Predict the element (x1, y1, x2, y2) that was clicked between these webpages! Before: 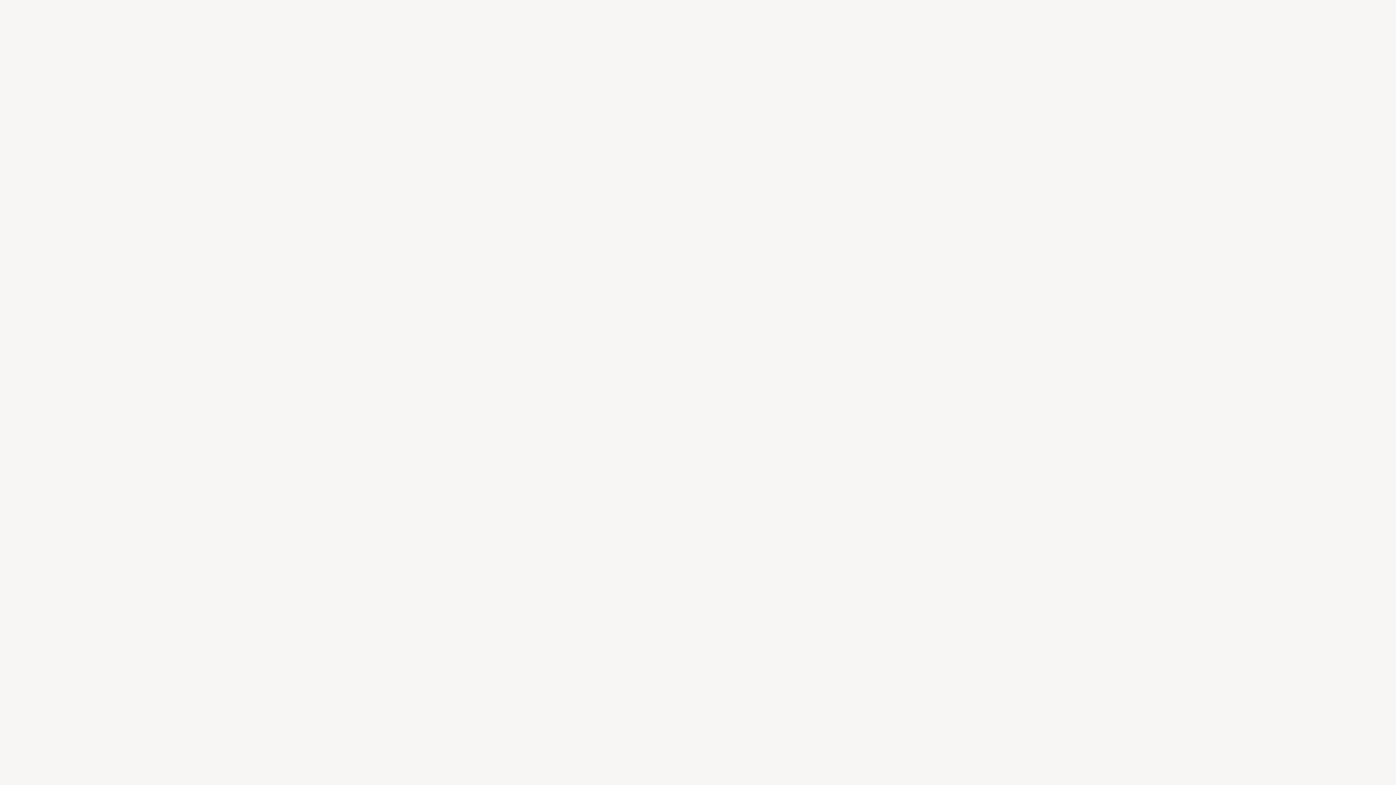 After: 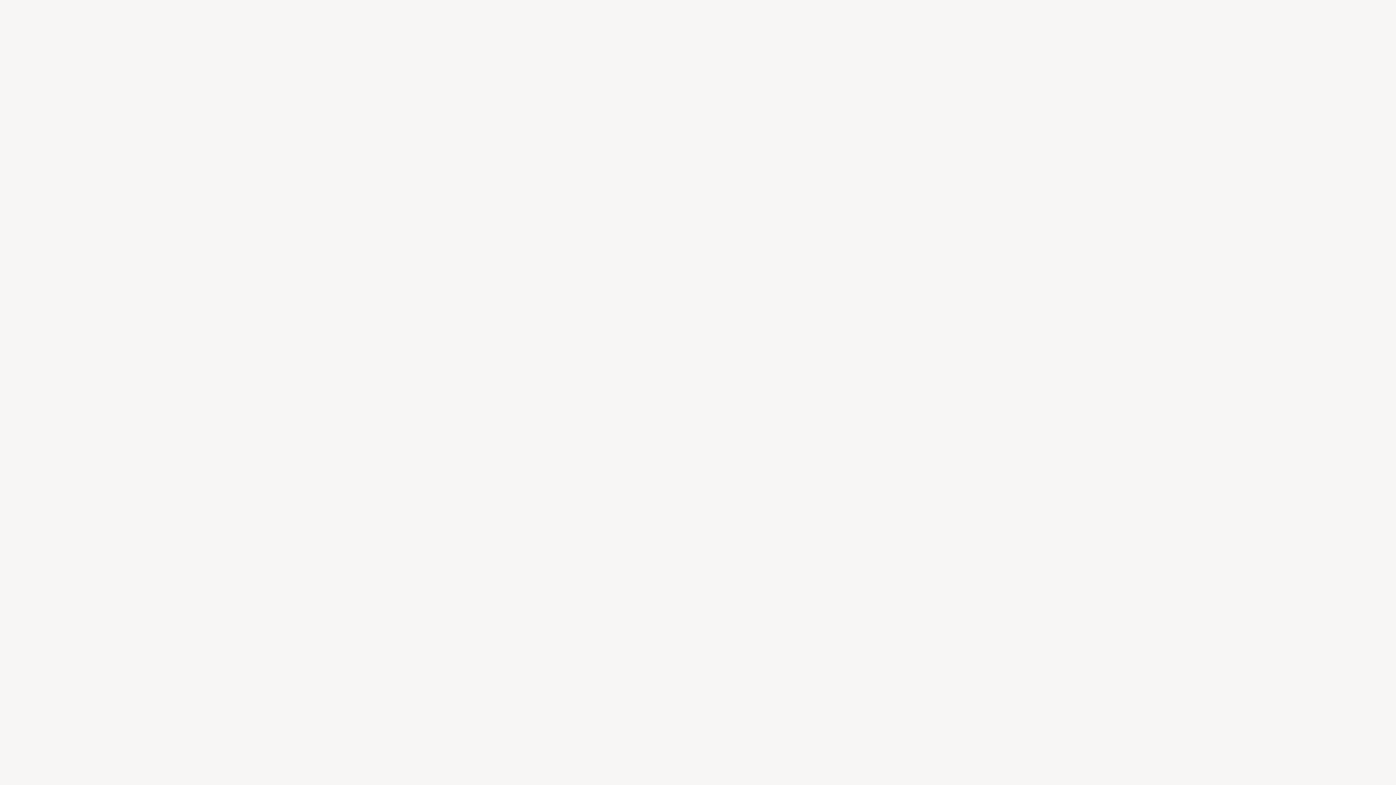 Action: label: Newsletter bbox: (586, 0, 609, 10)